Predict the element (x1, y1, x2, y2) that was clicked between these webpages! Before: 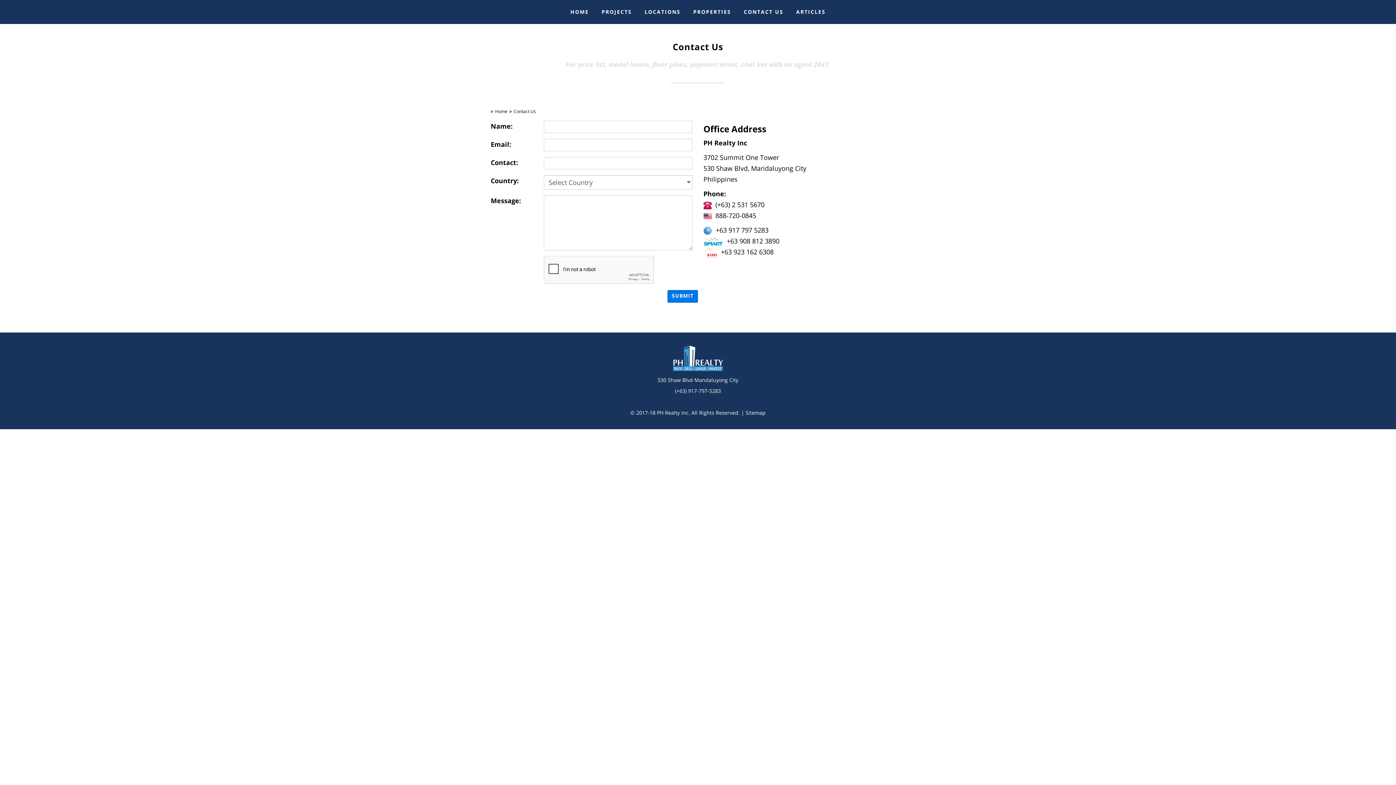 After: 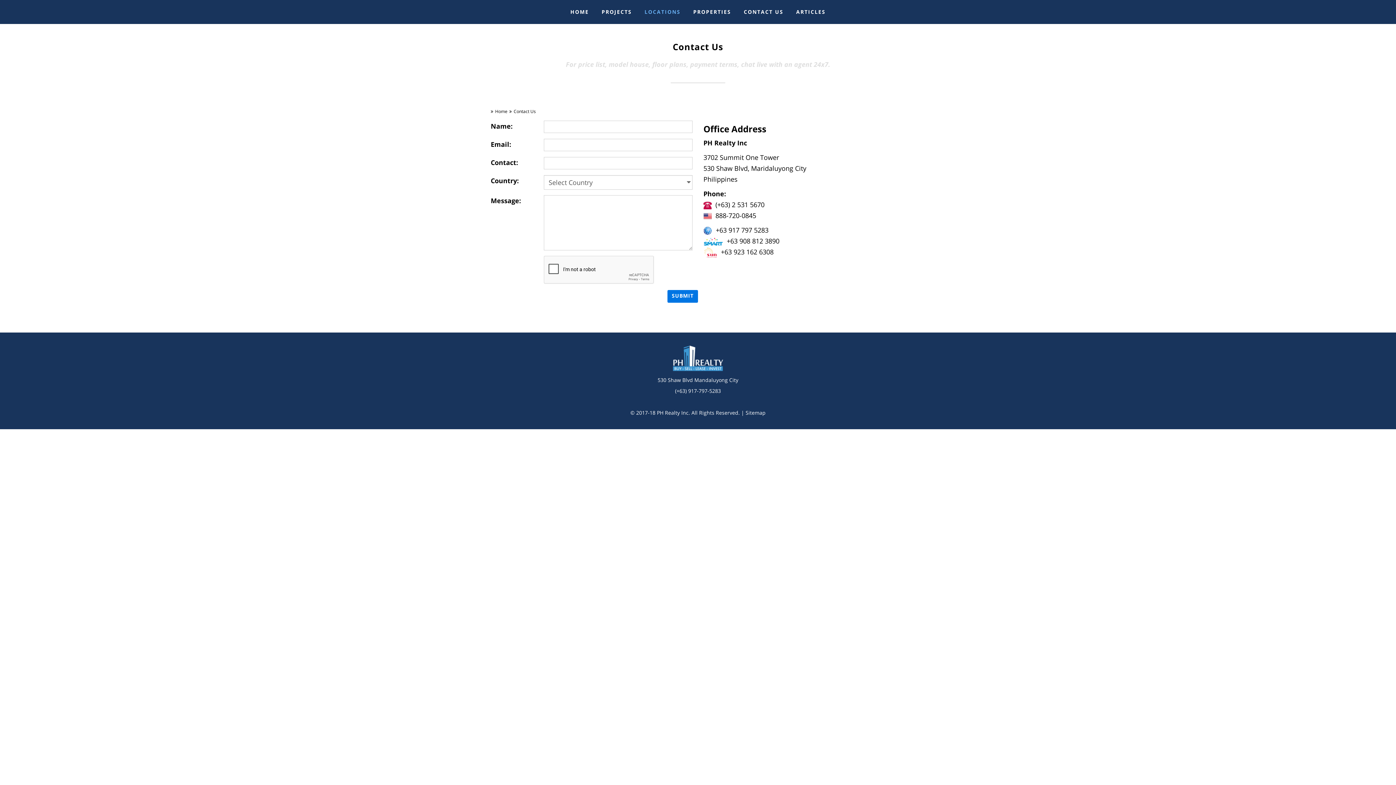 Action: label: LOCATIONS bbox: (639, 0, 686, 23)